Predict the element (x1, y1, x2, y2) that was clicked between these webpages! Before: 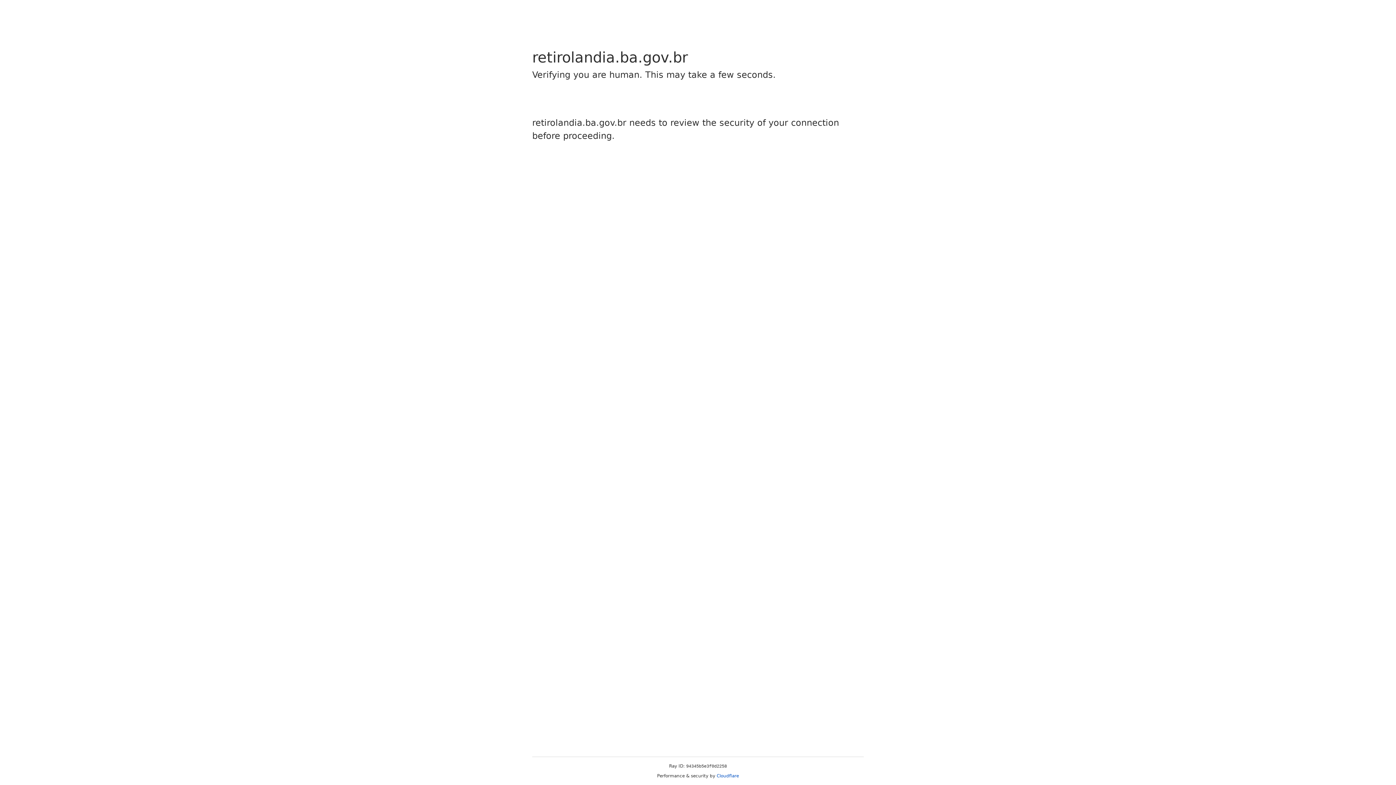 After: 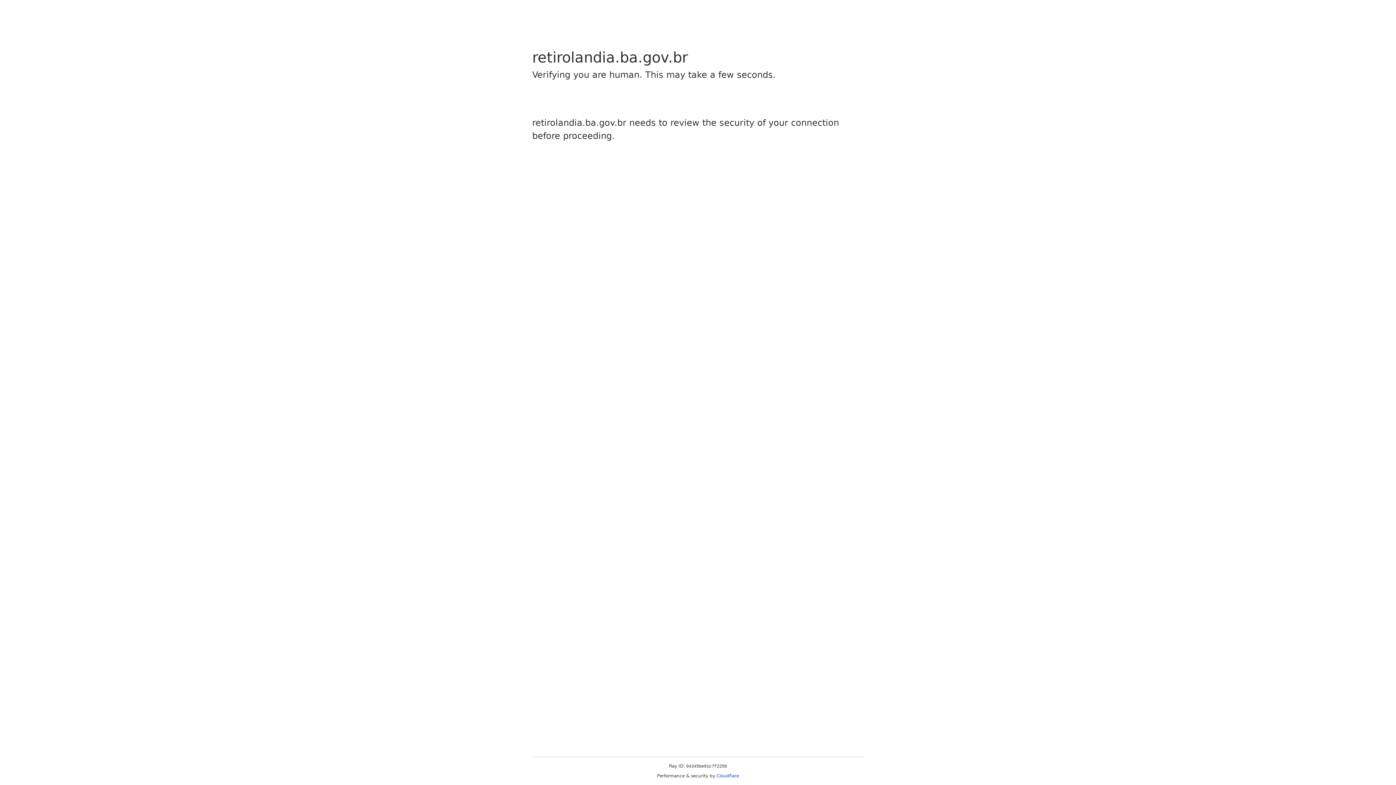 Action: label: Cloudflare bbox: (716, 773, 739, 778)